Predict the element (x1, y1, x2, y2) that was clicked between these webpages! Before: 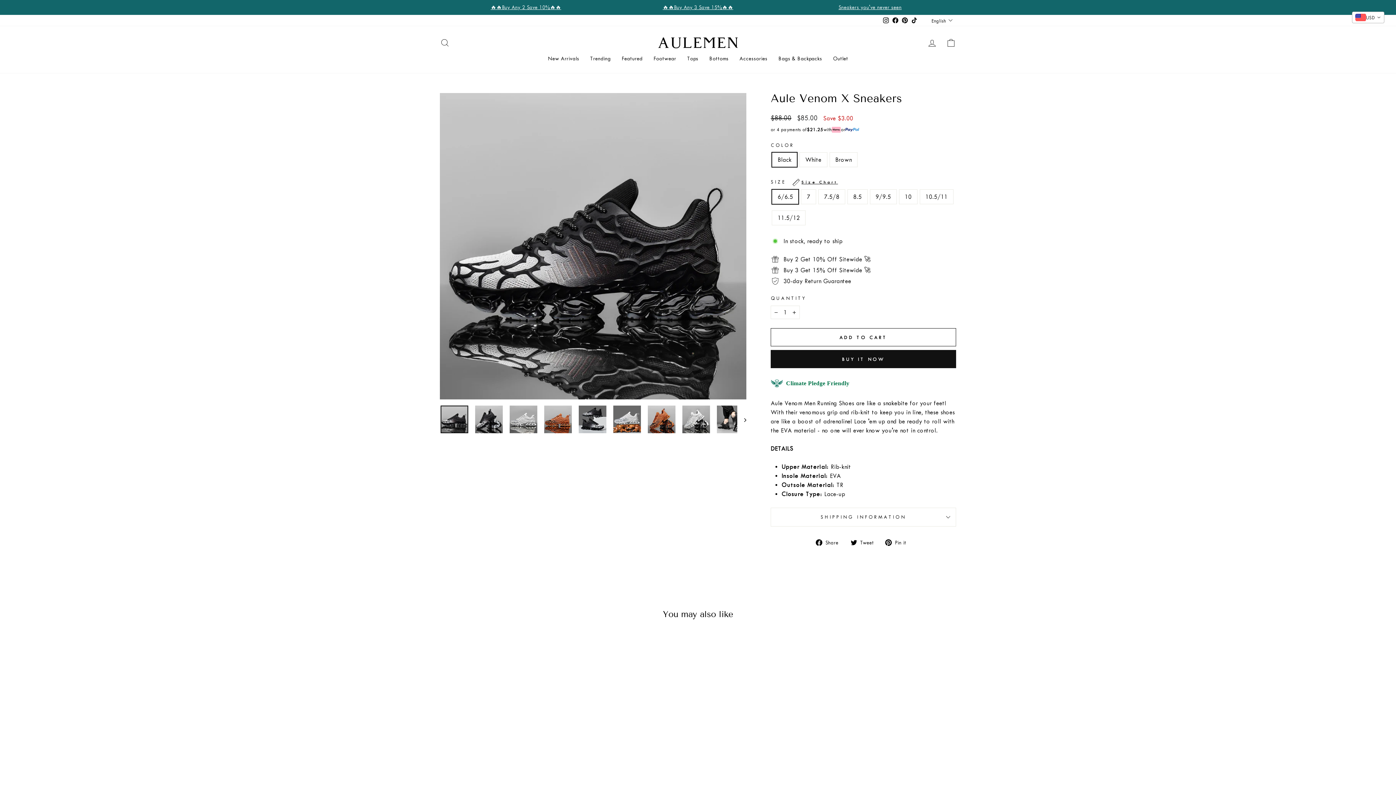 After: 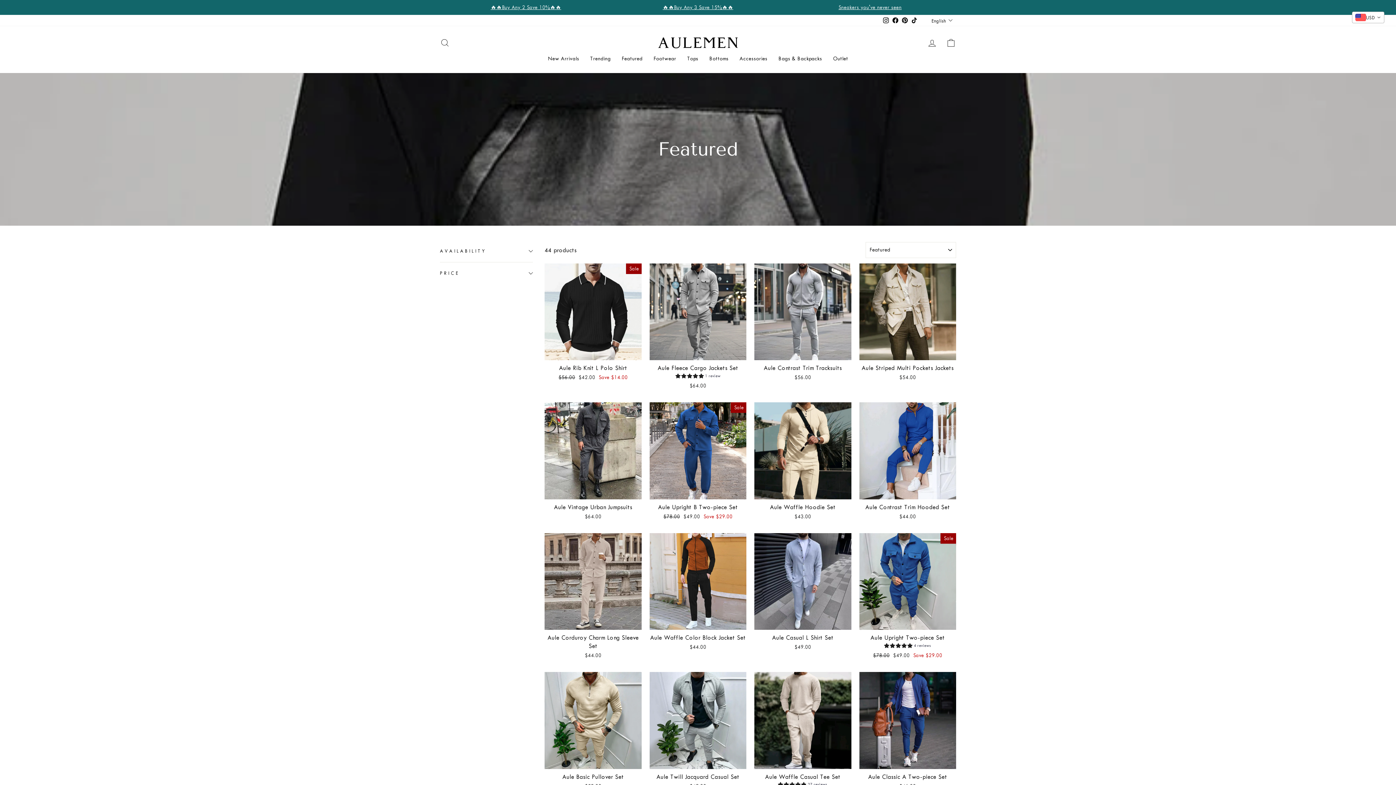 Action: label: Featured bbox: (616, 52, 648, 65)